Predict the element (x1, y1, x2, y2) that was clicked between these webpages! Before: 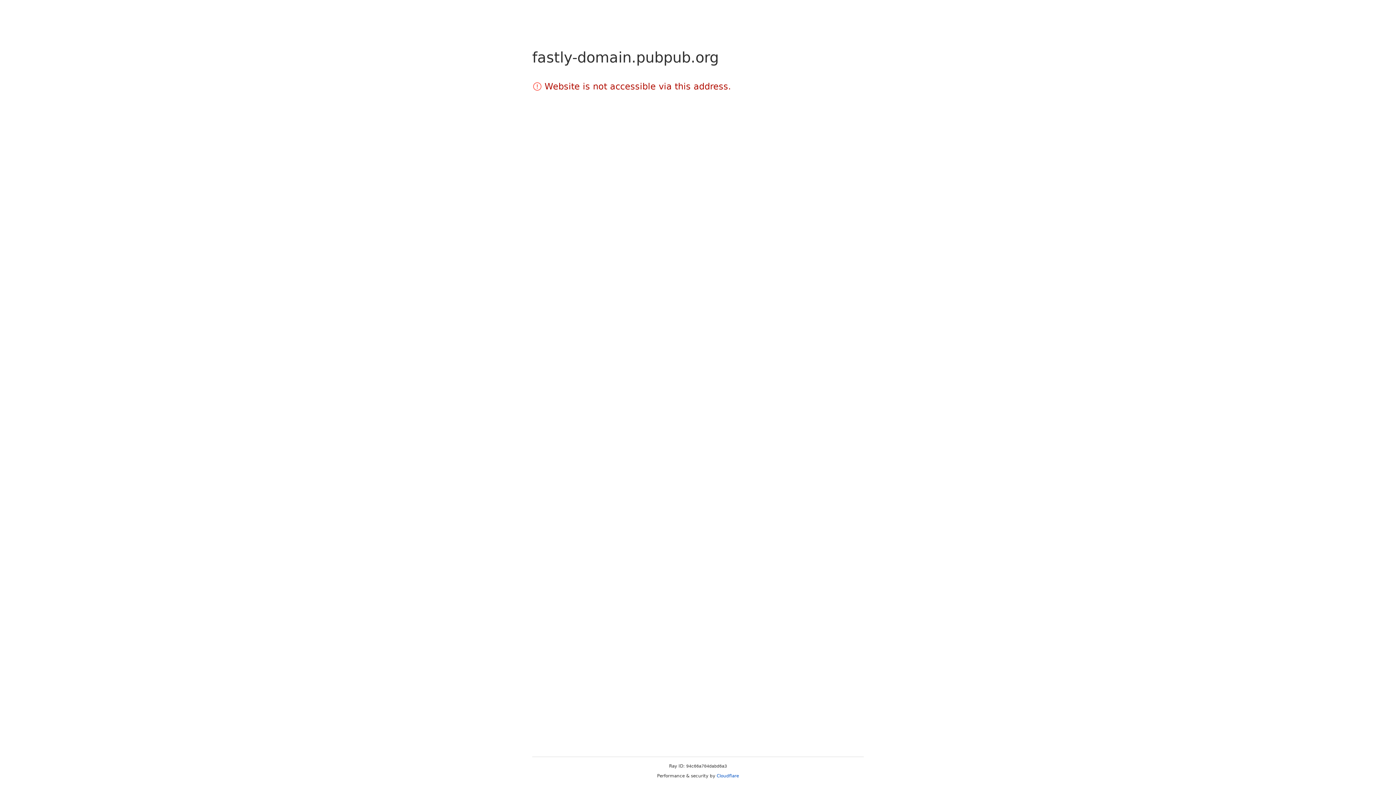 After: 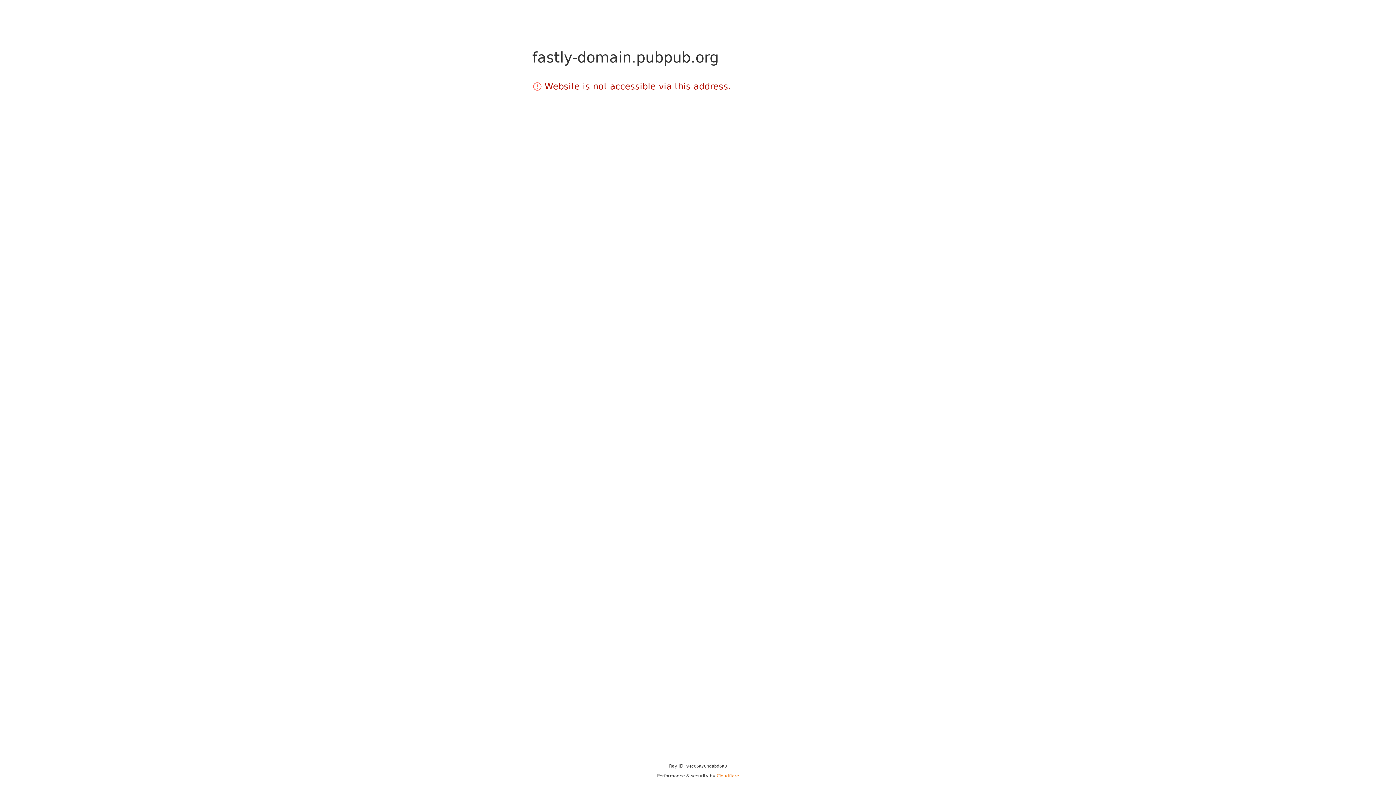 Action: label: Cloudflare bbox: (716, 773, 739, 778)